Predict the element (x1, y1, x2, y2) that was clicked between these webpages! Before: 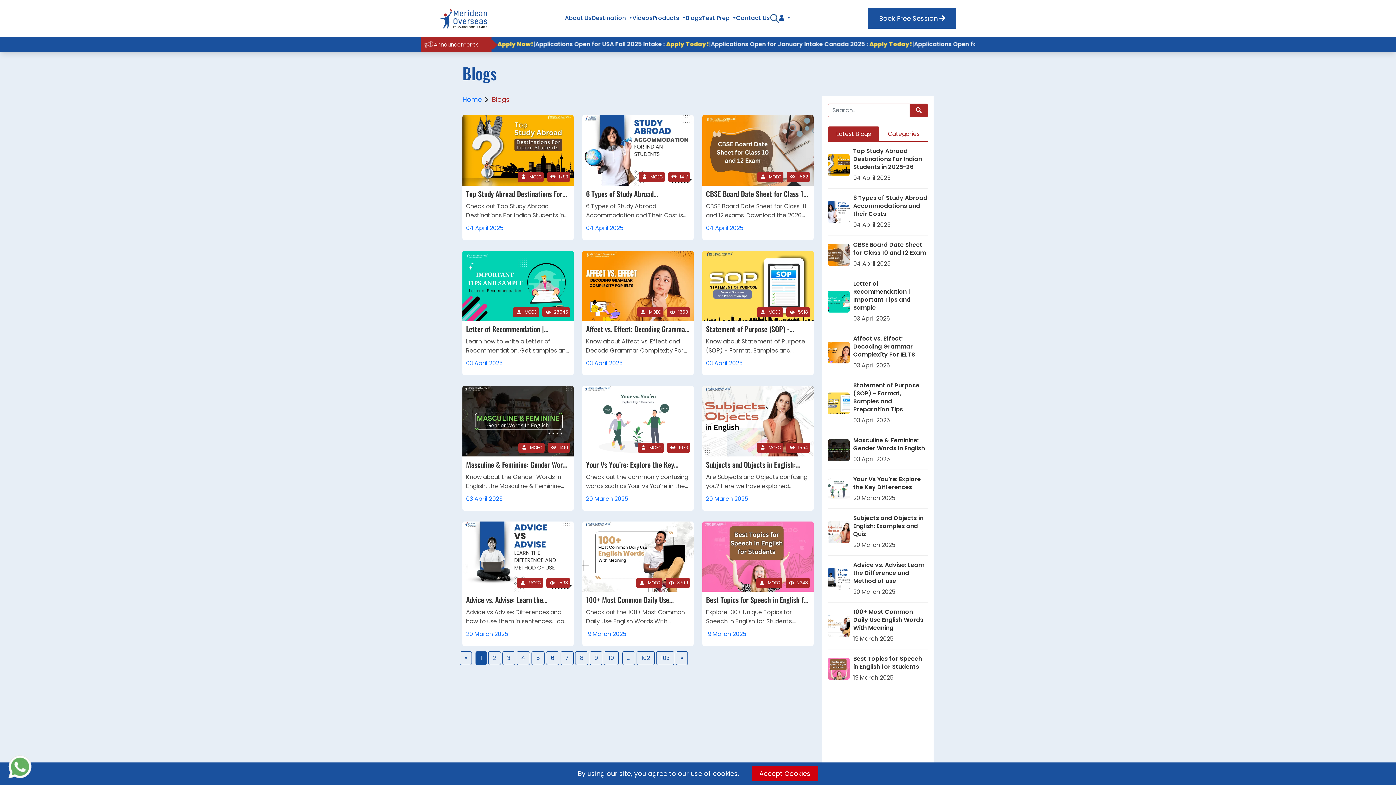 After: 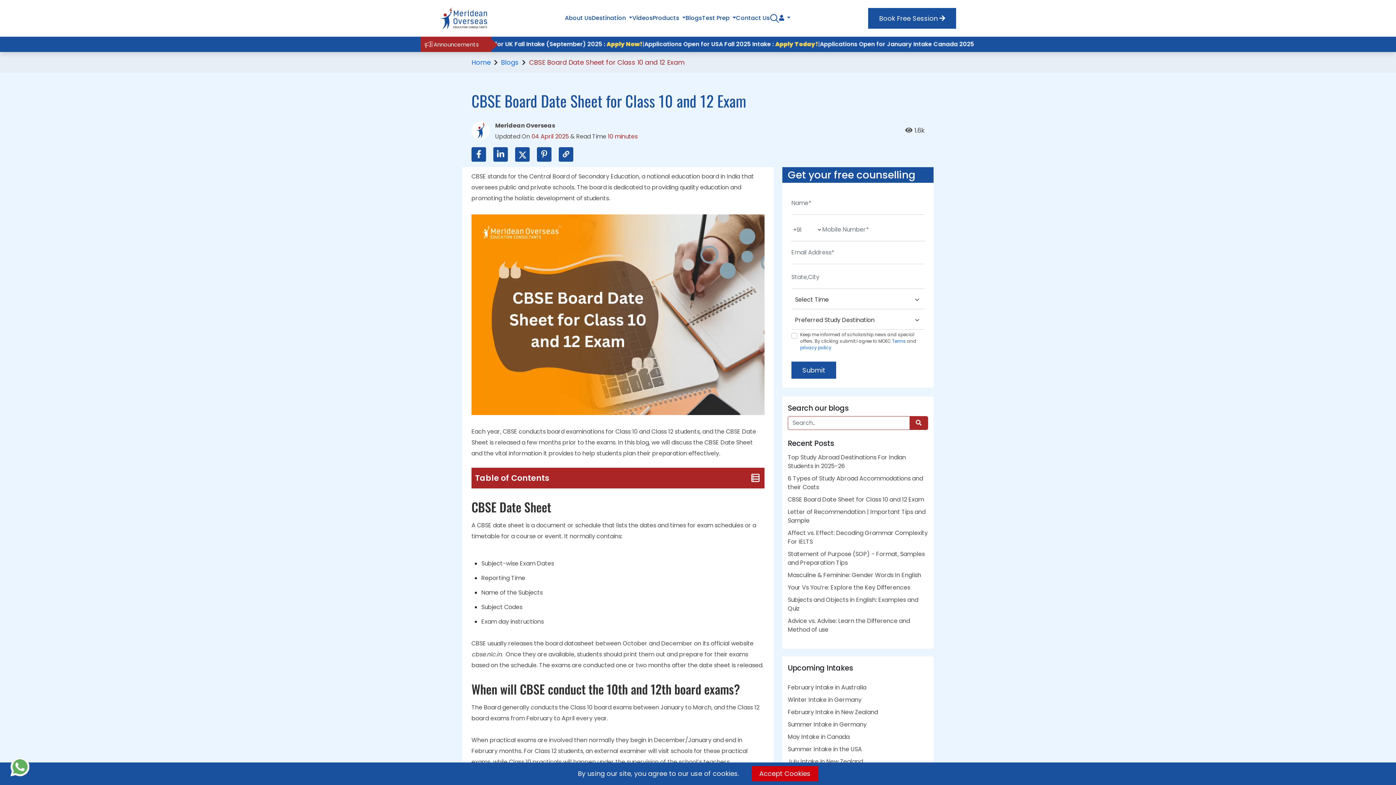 Action: label: MOEC 1562
CBSE Board Date Sheet for Class 10 and 12 Exam

CBSE Board Date Sheet for Class 10 and 12 exams. Download the 2026 exam schedule in PDF. Consult Meridian Overseas if you need career guidance or want to study abroad.

04 April 2025 bbox: (702, 115, 813, 239)